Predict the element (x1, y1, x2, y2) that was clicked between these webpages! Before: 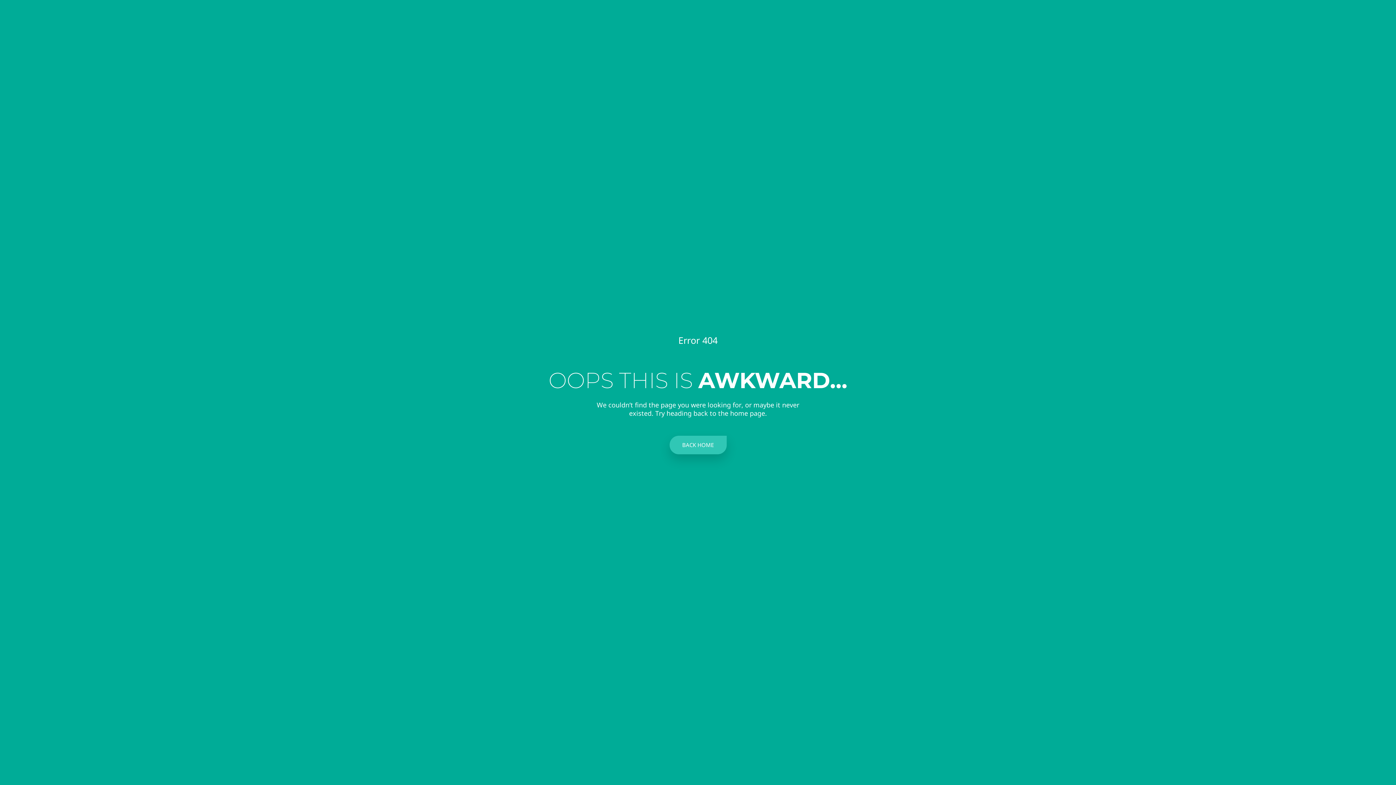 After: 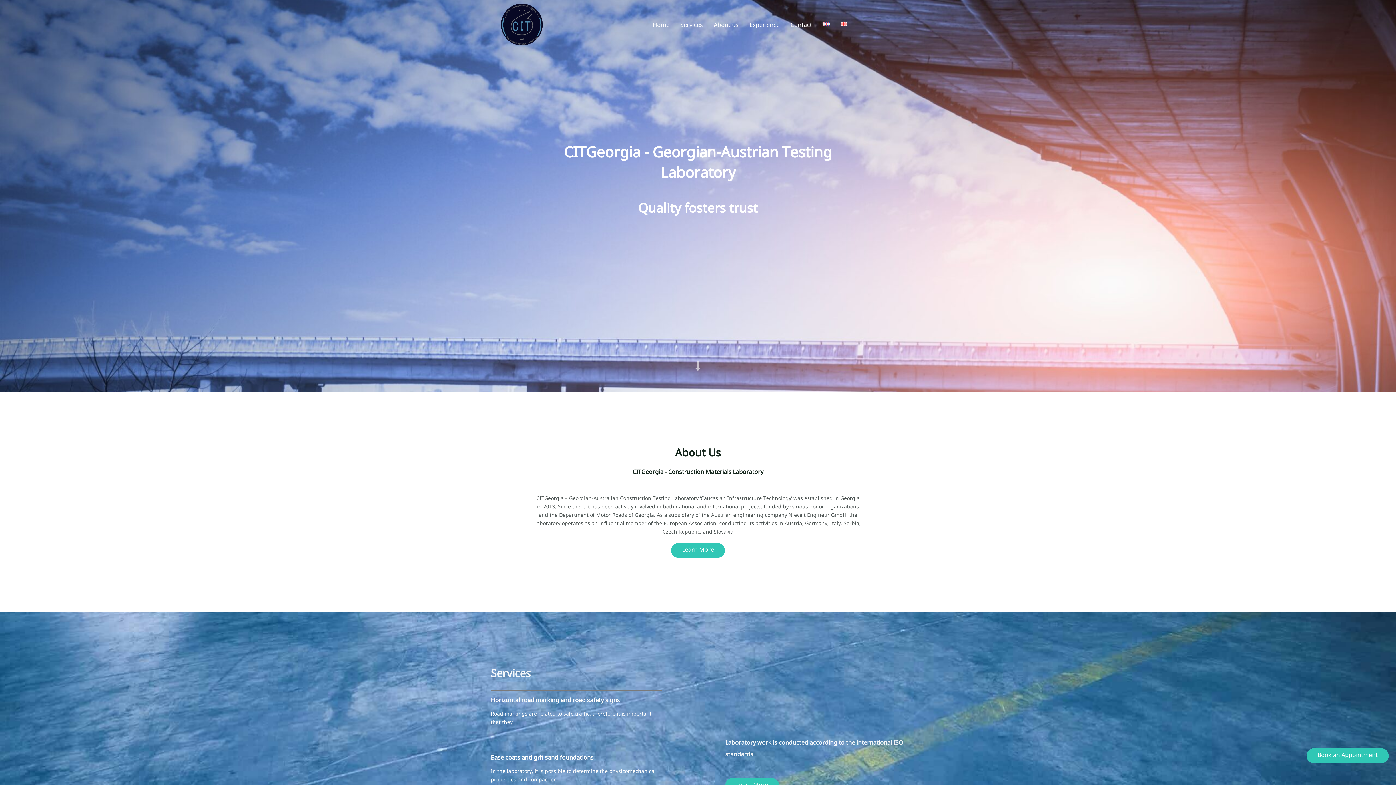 Action: label: BACK HOME bbox: (669, 435, 726, 454)